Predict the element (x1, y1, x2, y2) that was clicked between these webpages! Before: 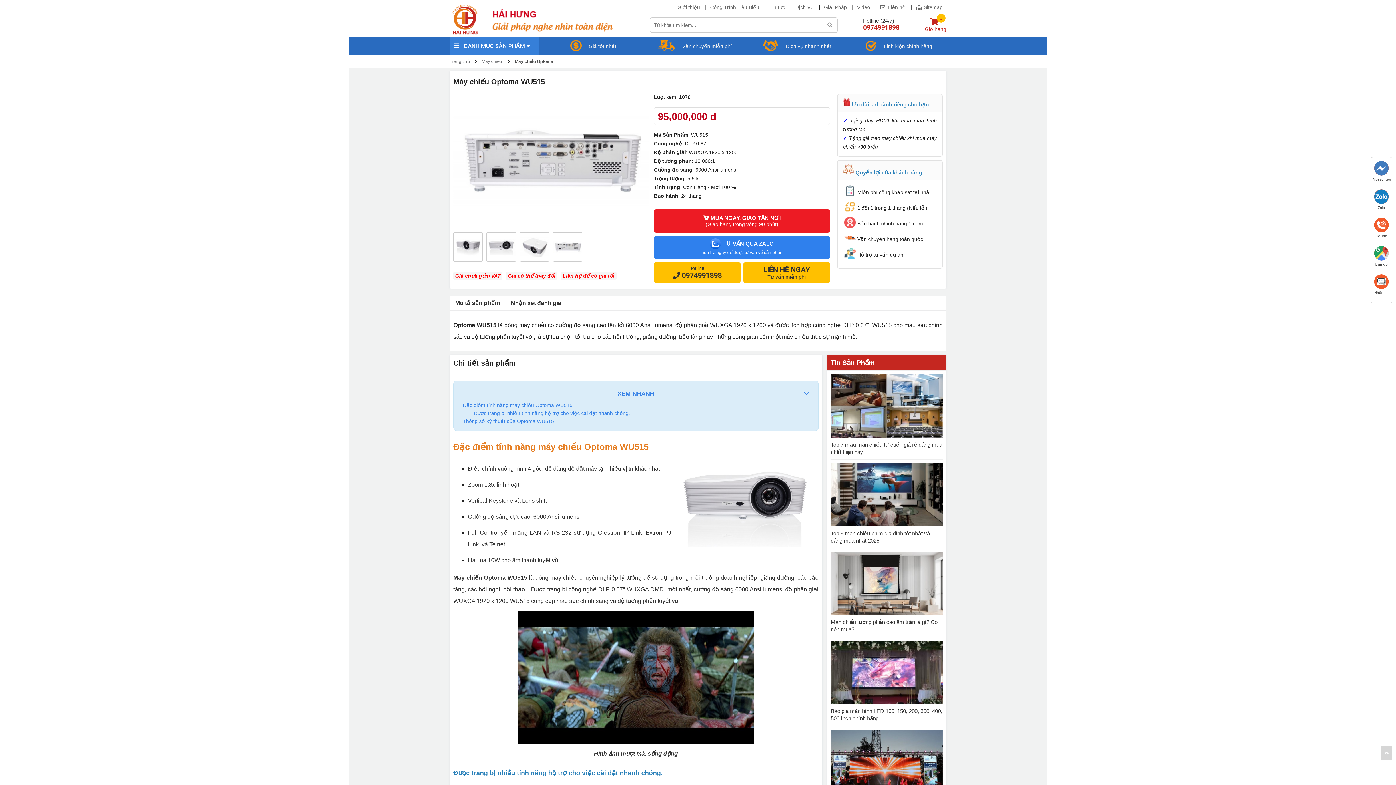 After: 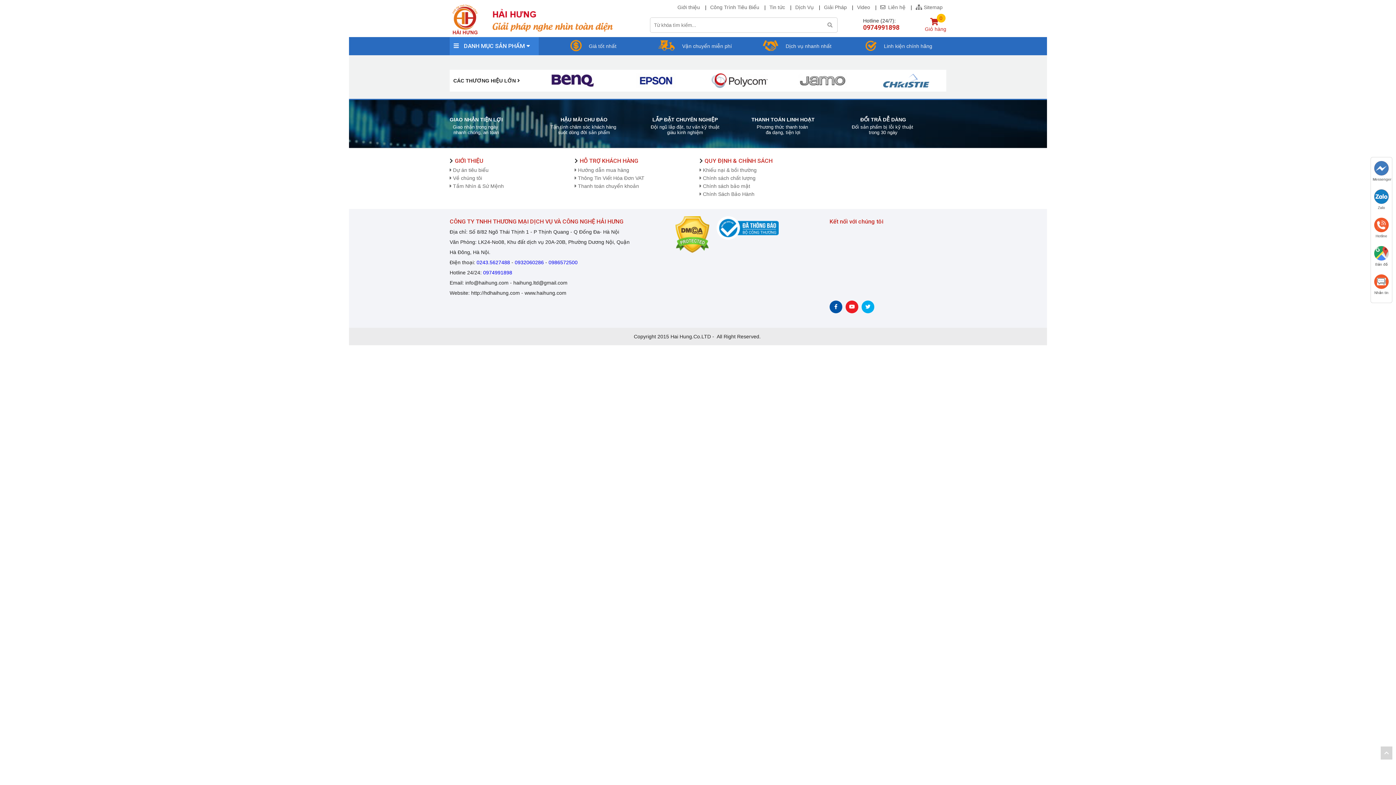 Action: bbox: (822, 17, 837, 32)